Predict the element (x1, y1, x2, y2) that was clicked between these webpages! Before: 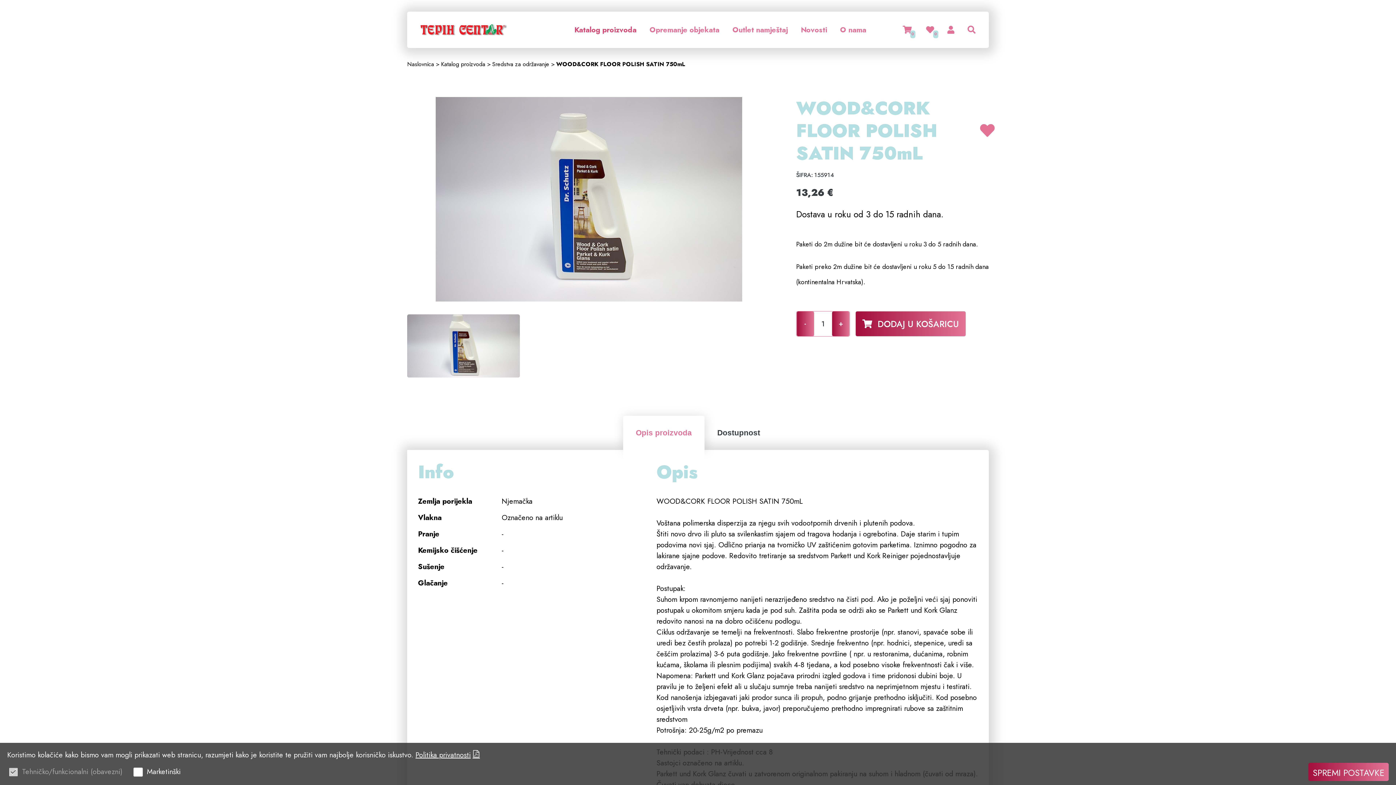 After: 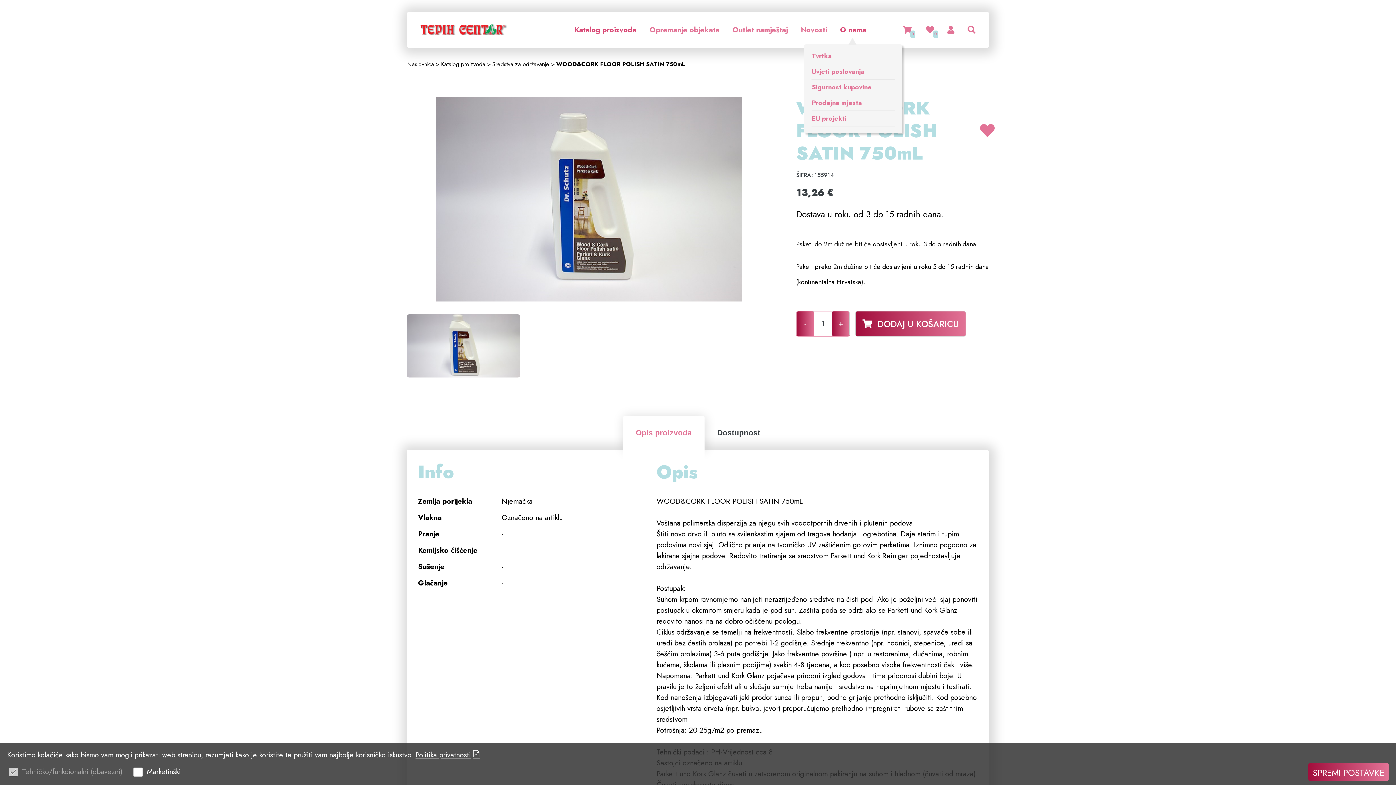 Action: label: O nama bbox: (840, 23, 866, 36)